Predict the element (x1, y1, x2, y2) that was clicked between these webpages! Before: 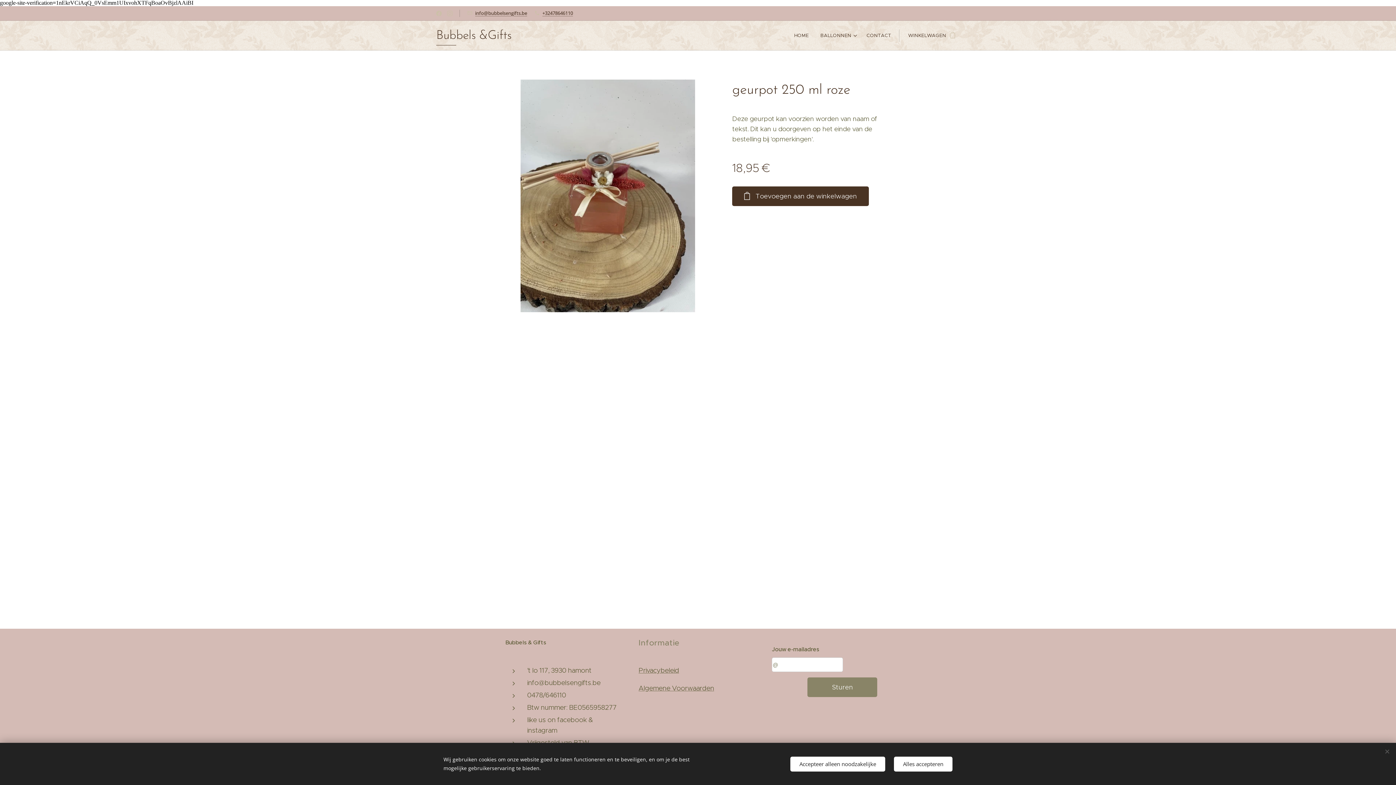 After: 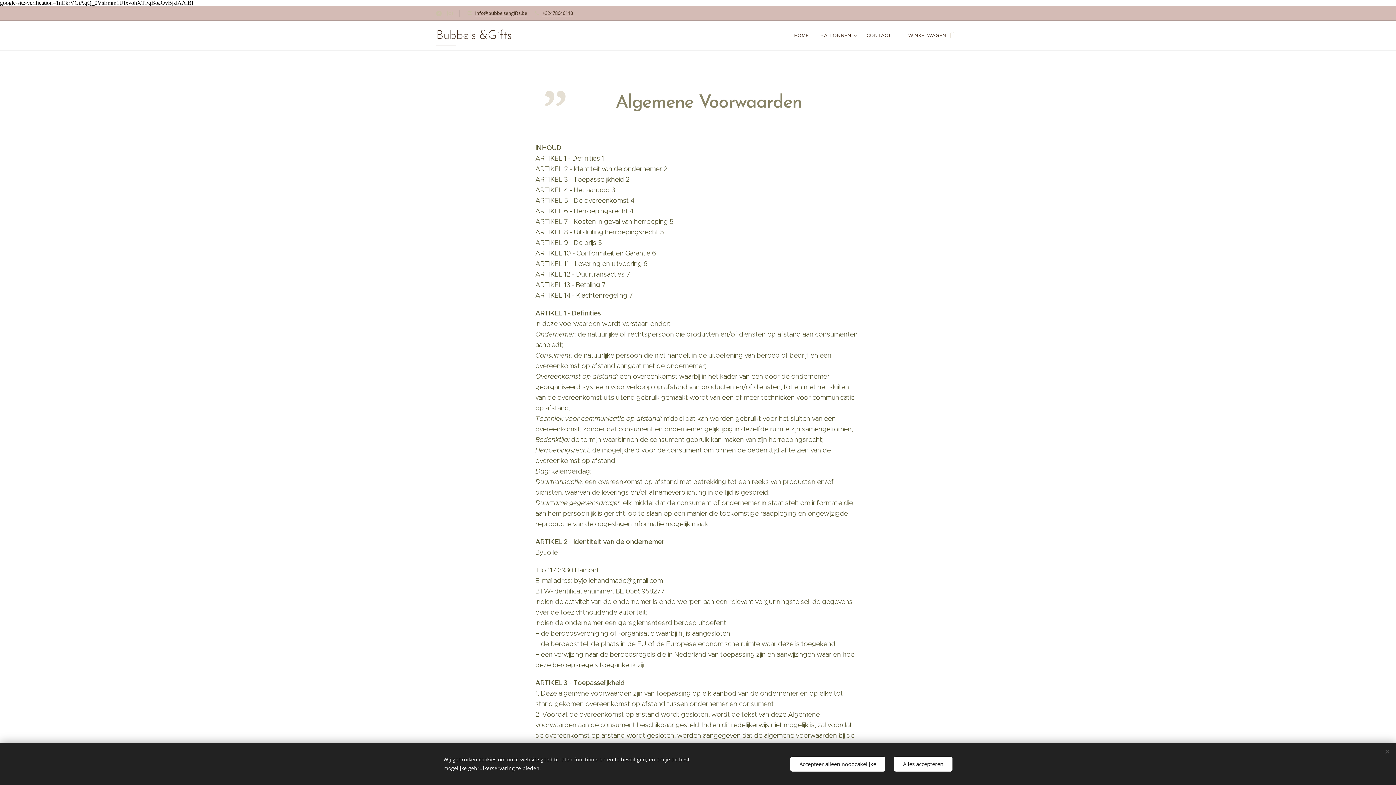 Action: label: Algemene Voorwaarden bbox: (638, 684, 714, 692)